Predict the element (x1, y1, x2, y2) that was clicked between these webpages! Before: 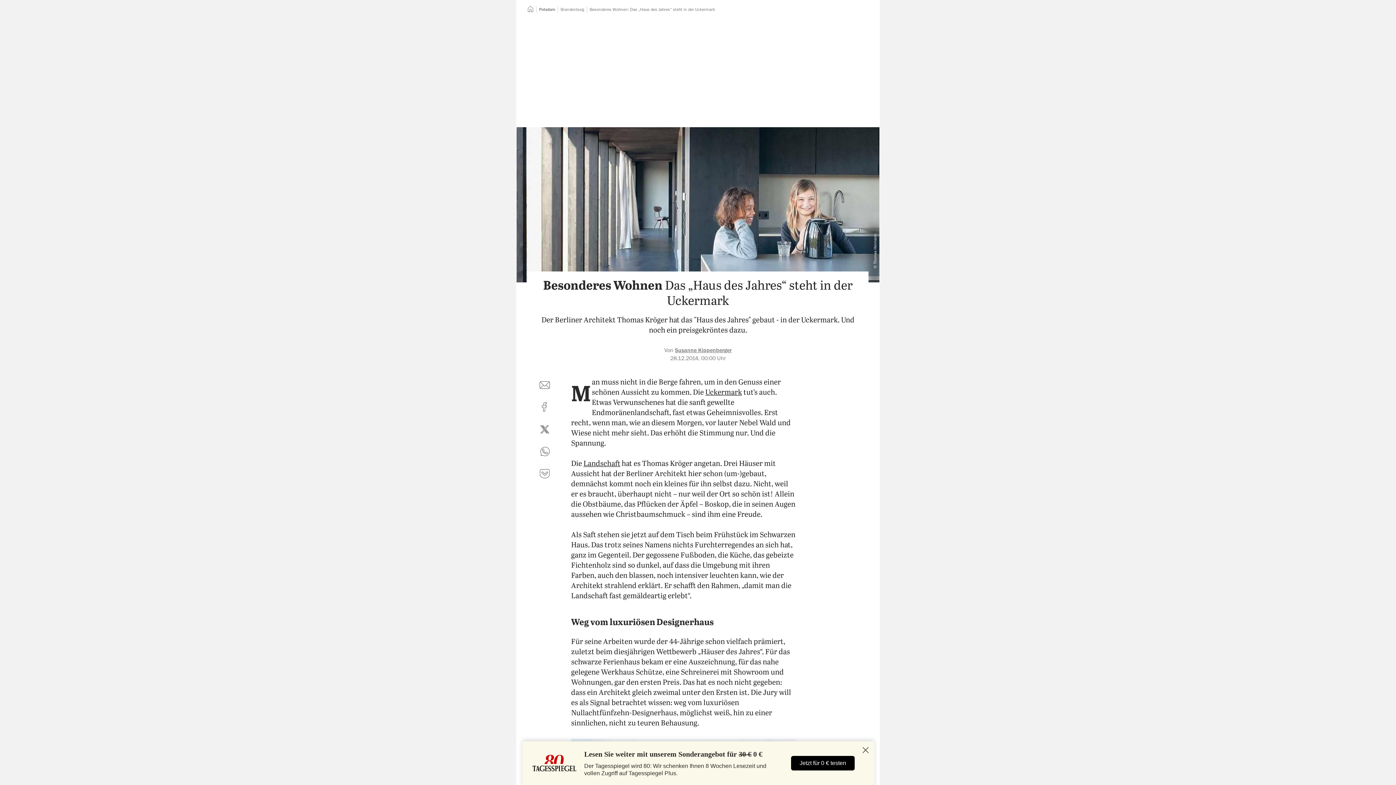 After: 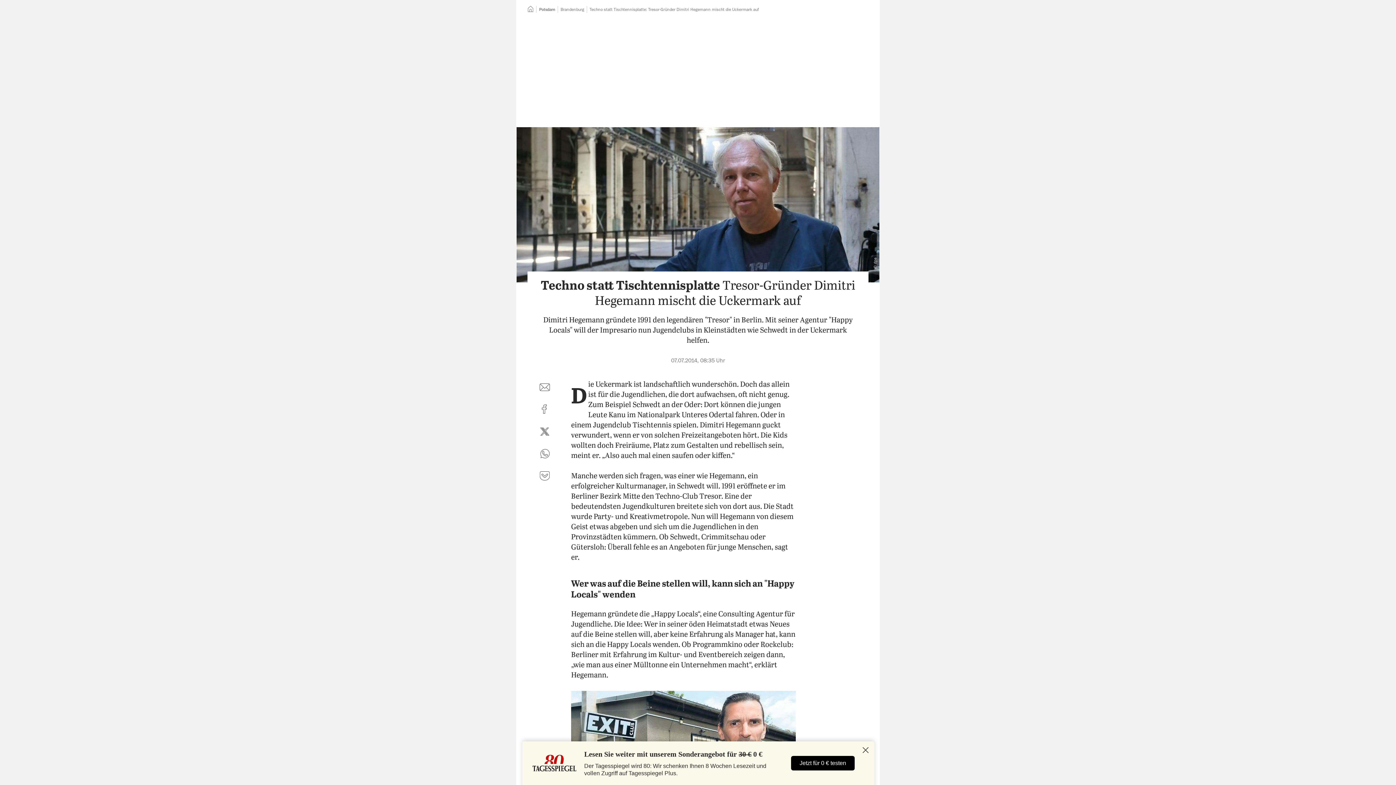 Action: label: Uckermark bbox: (705, 388, 742, 397)